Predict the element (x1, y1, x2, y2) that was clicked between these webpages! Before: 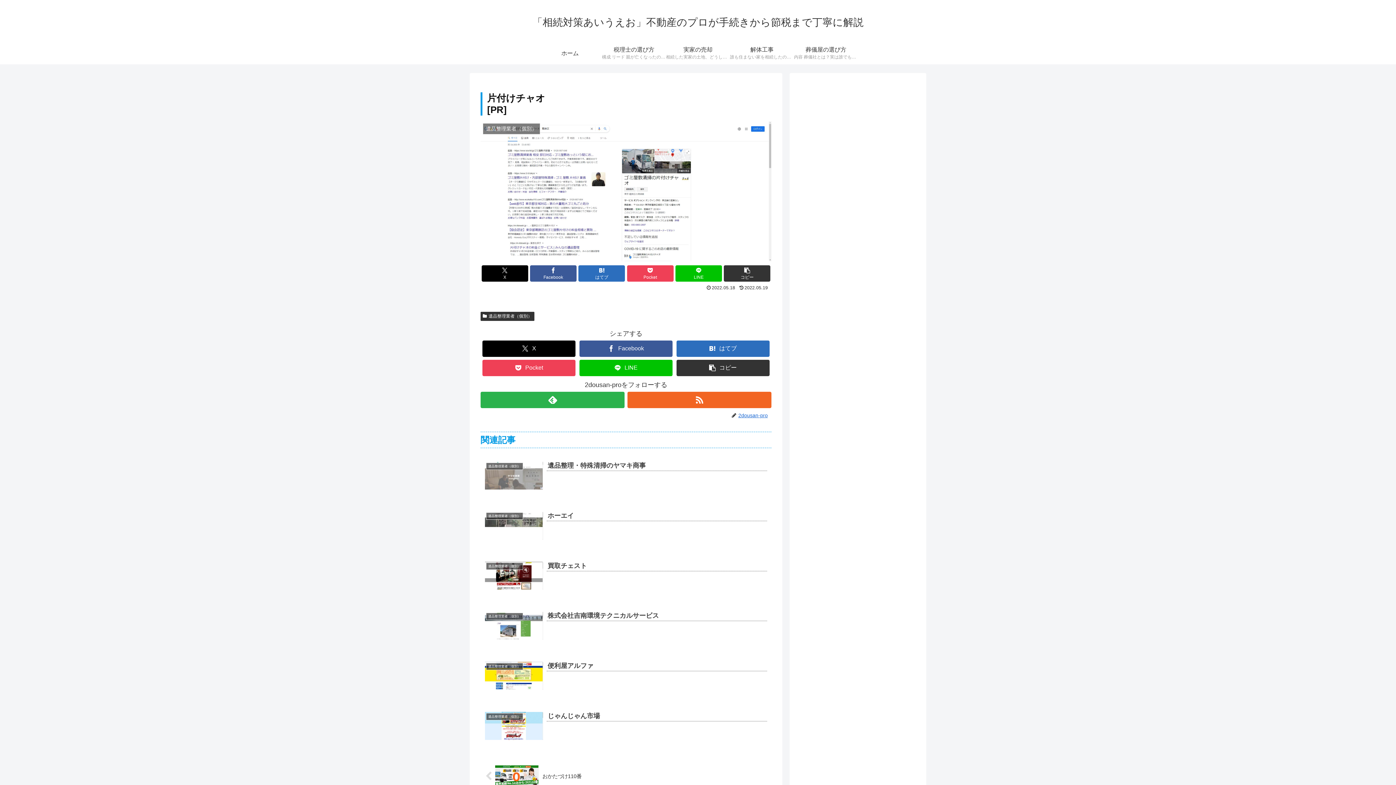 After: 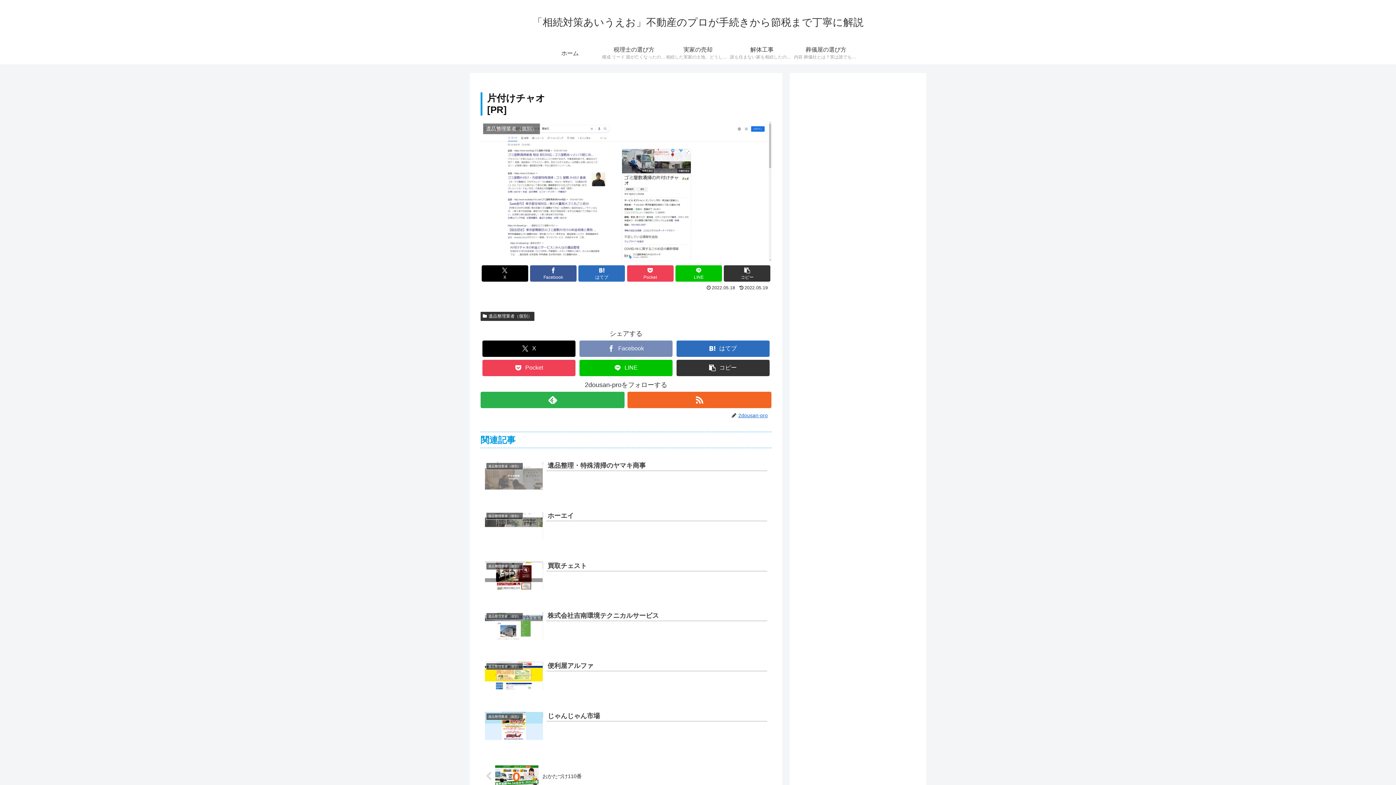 Action: bbox: (579, 340, 672, 356) label: Facebookでシェア